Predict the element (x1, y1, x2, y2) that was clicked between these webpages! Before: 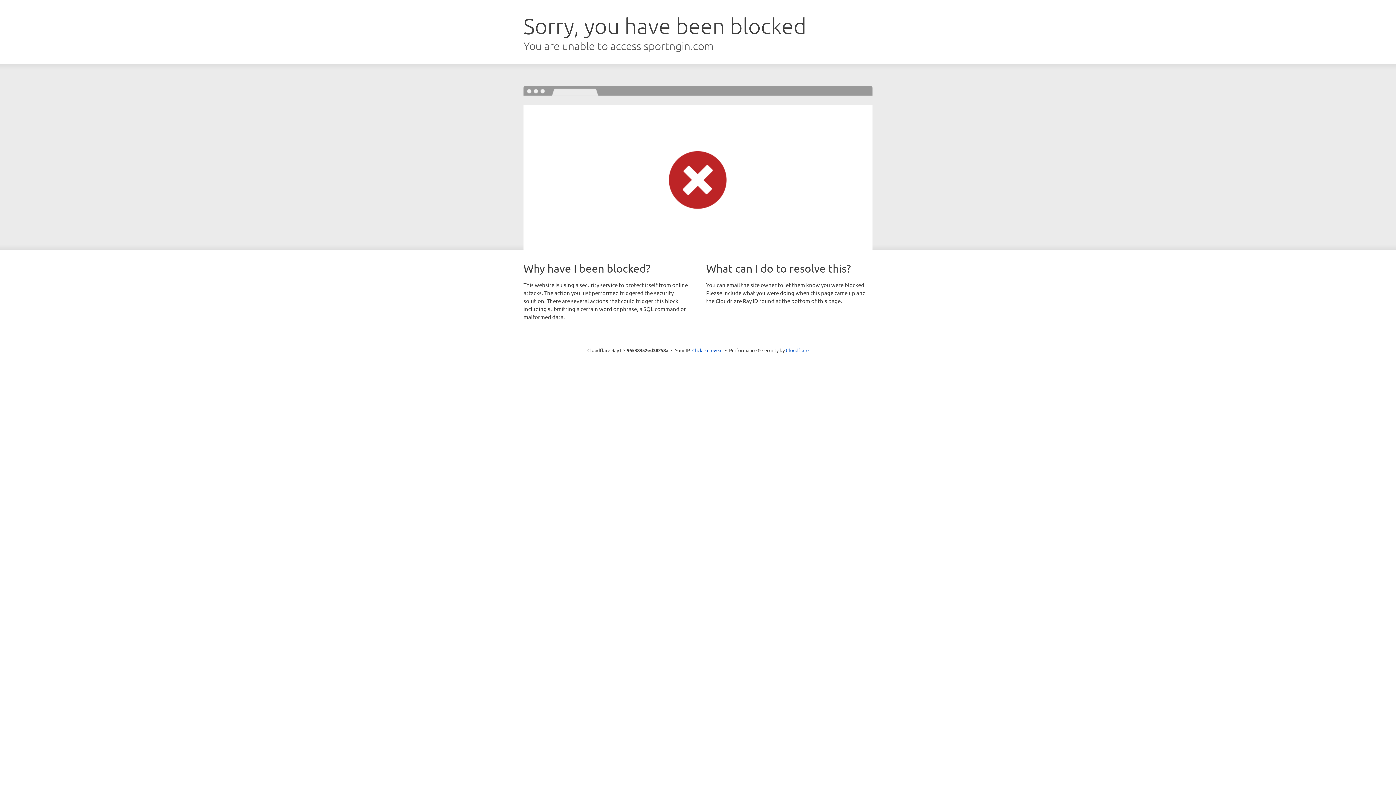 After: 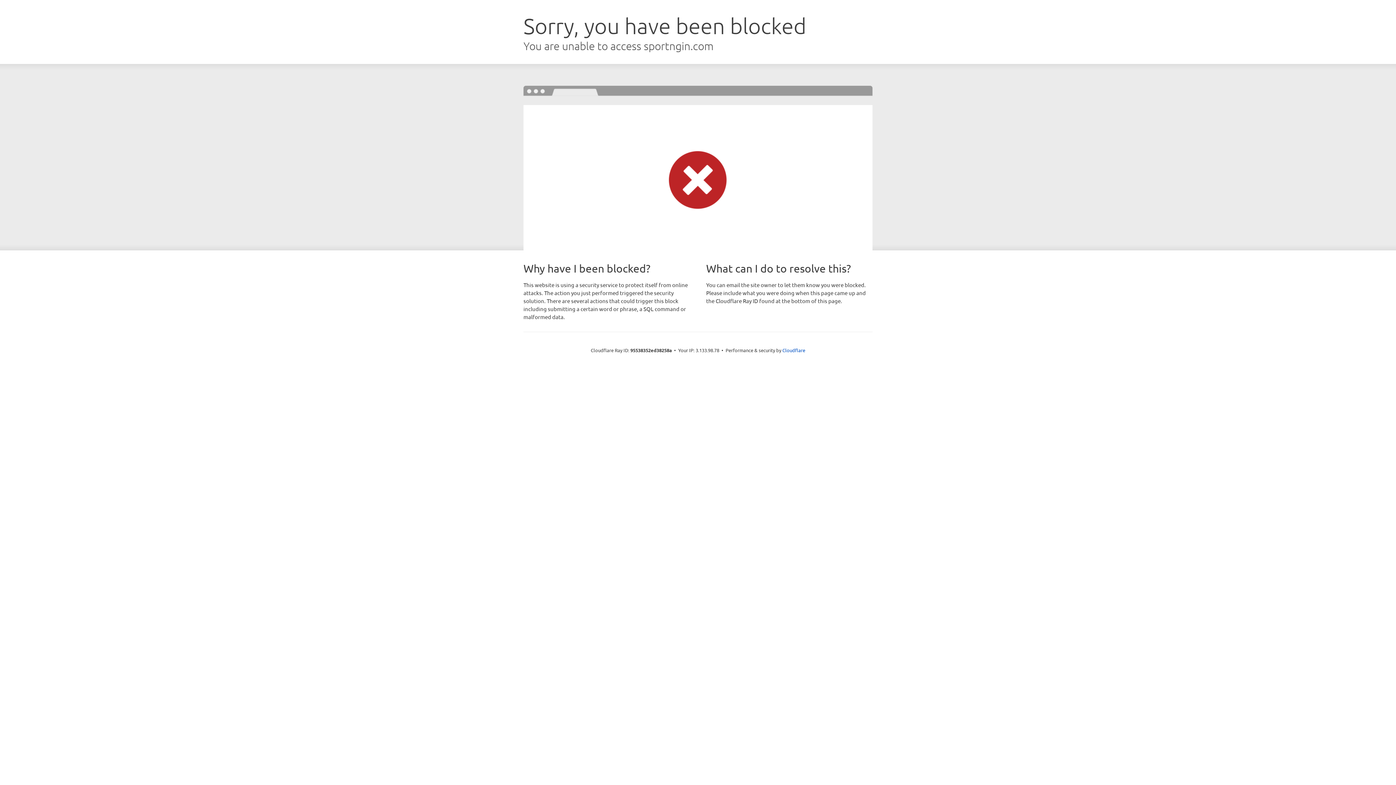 Action: label: Click to reveal bbox: (692, 346, 722, 353)